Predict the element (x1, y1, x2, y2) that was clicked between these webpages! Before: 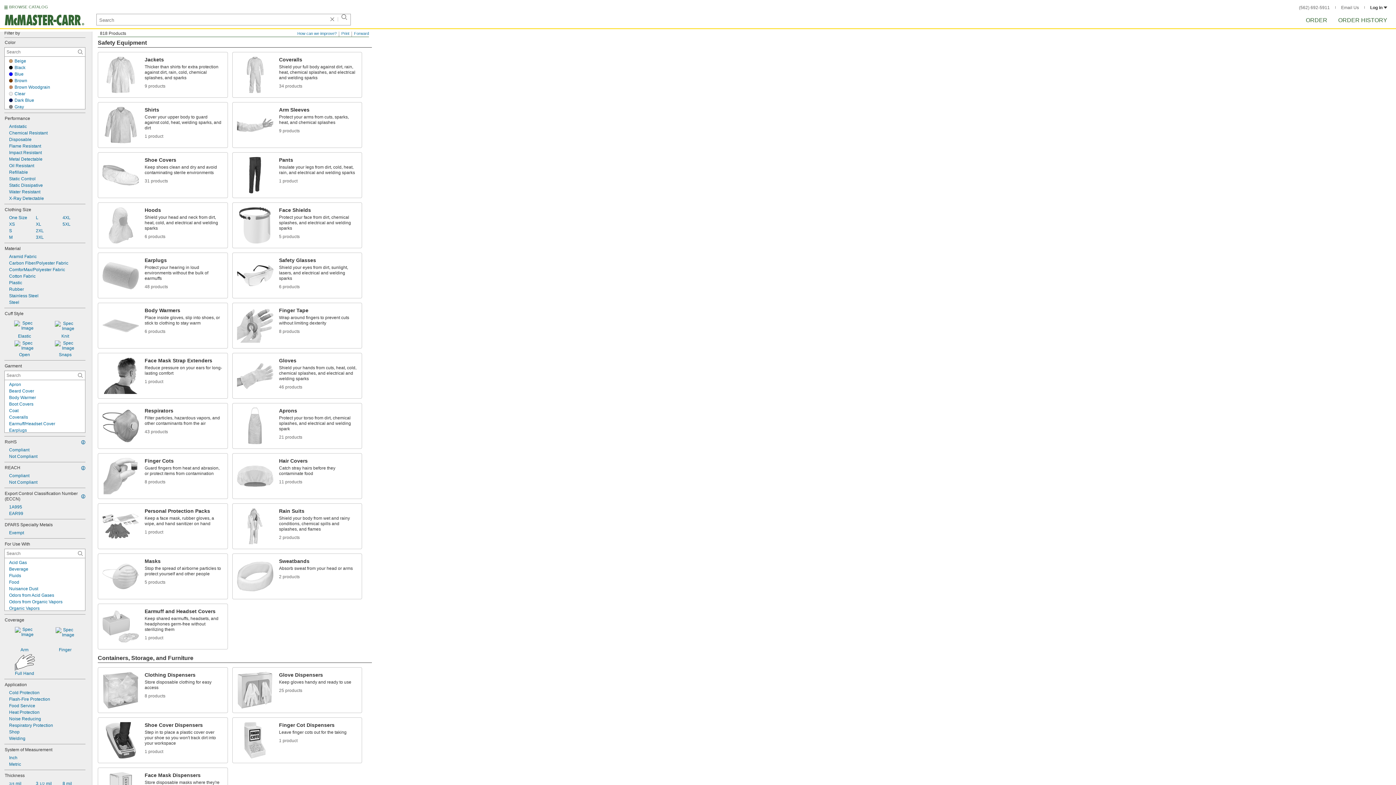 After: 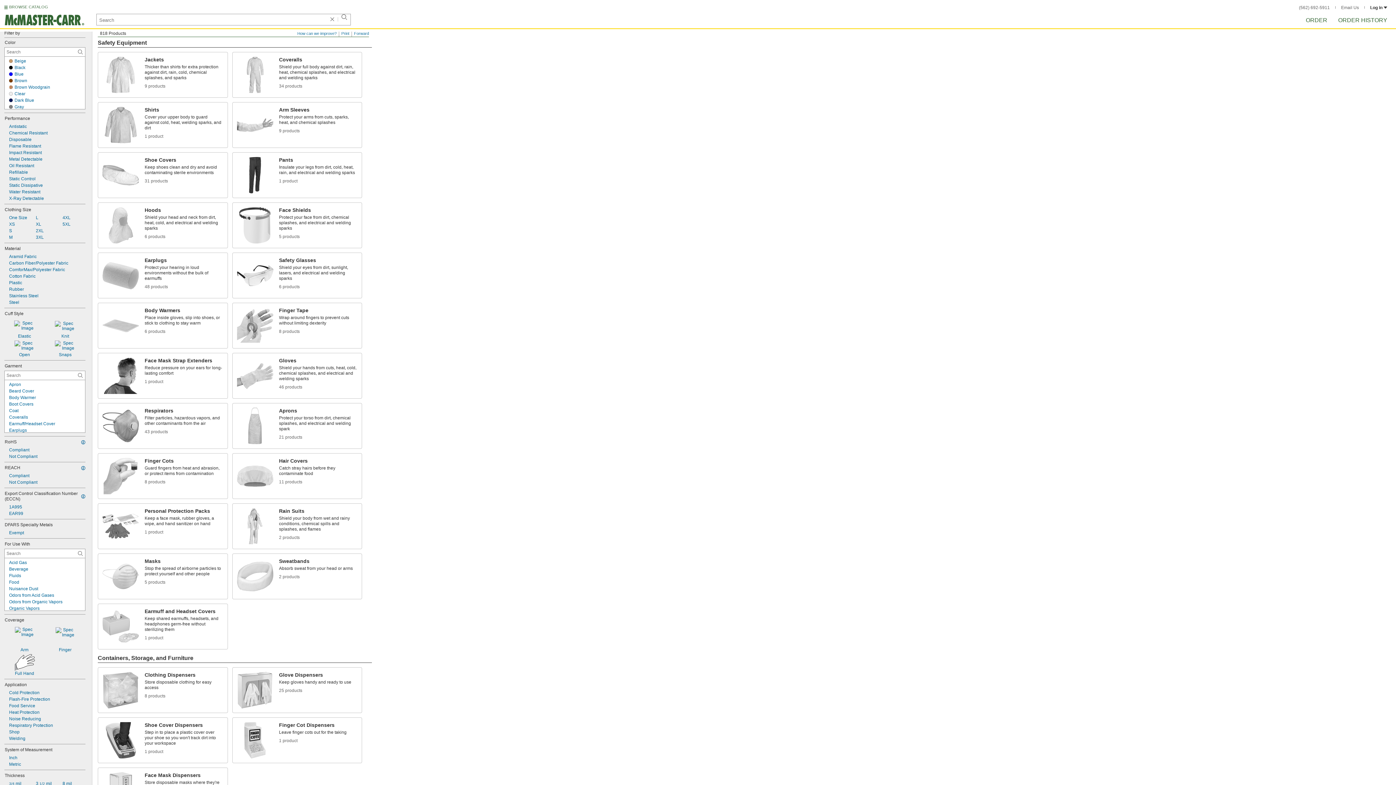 Action: bbox: (4, 381, 85, 387) label: Apron